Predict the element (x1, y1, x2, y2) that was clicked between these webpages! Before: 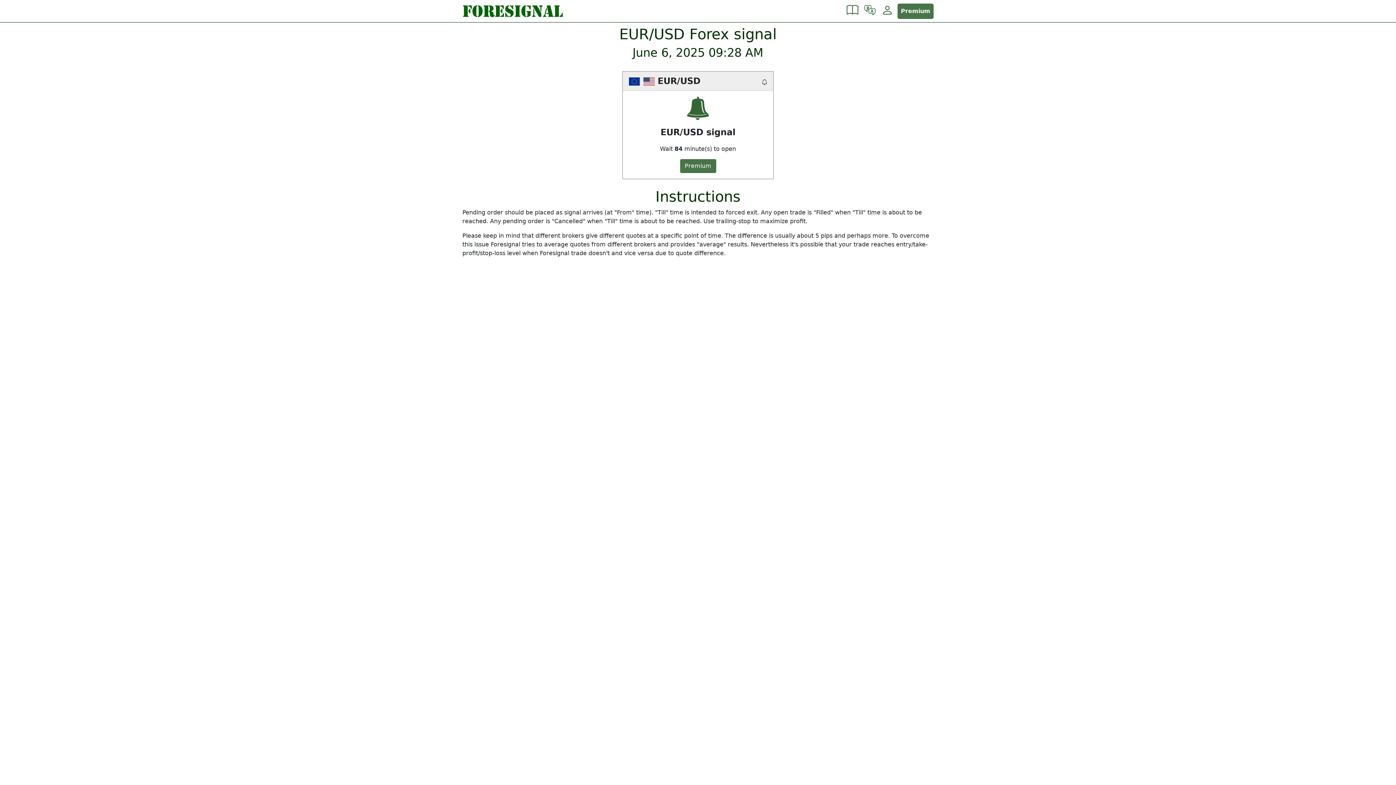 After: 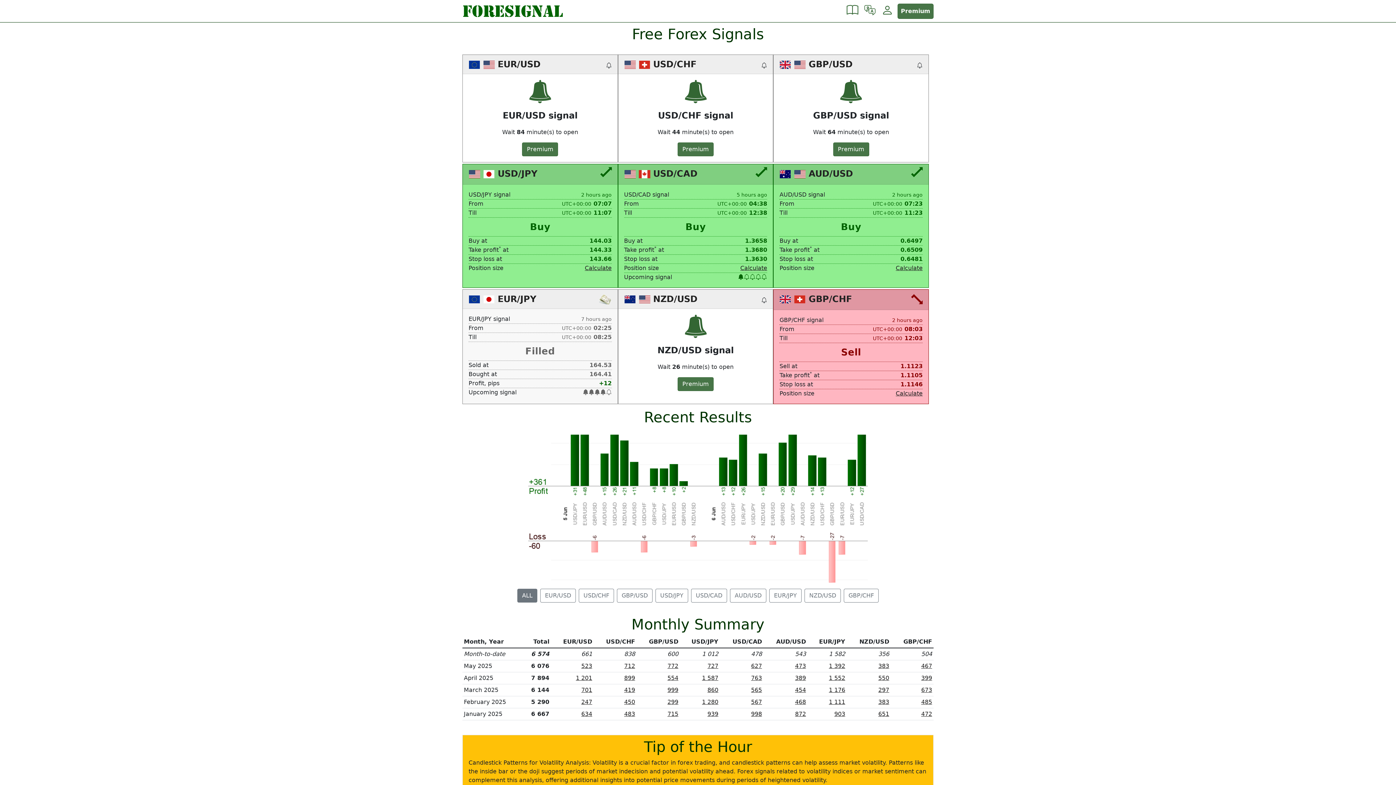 Action: bbox: (462, 3, 562, 18)